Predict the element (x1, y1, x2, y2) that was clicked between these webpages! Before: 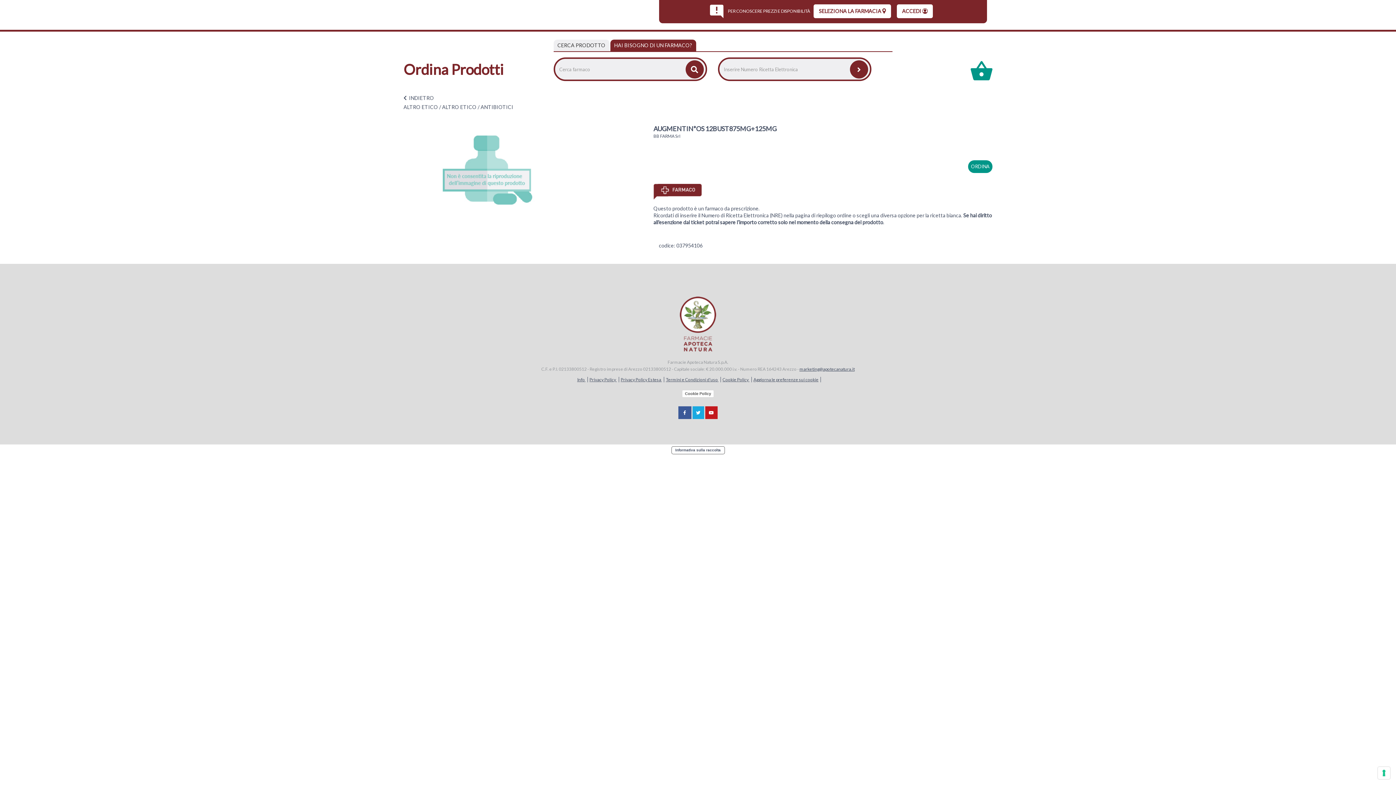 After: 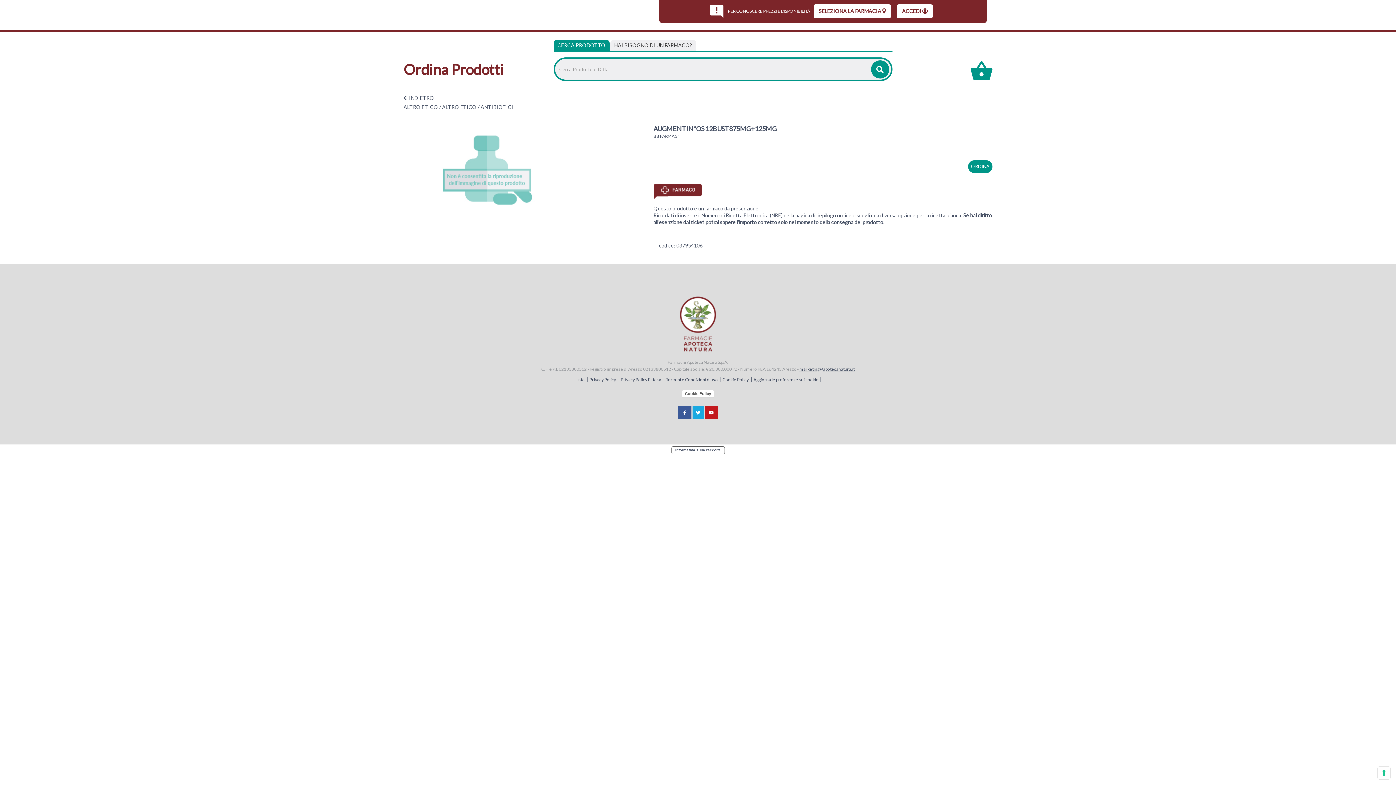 Action: label: CERCA PRODOTTO bbox: (553, 39, 609, 51)